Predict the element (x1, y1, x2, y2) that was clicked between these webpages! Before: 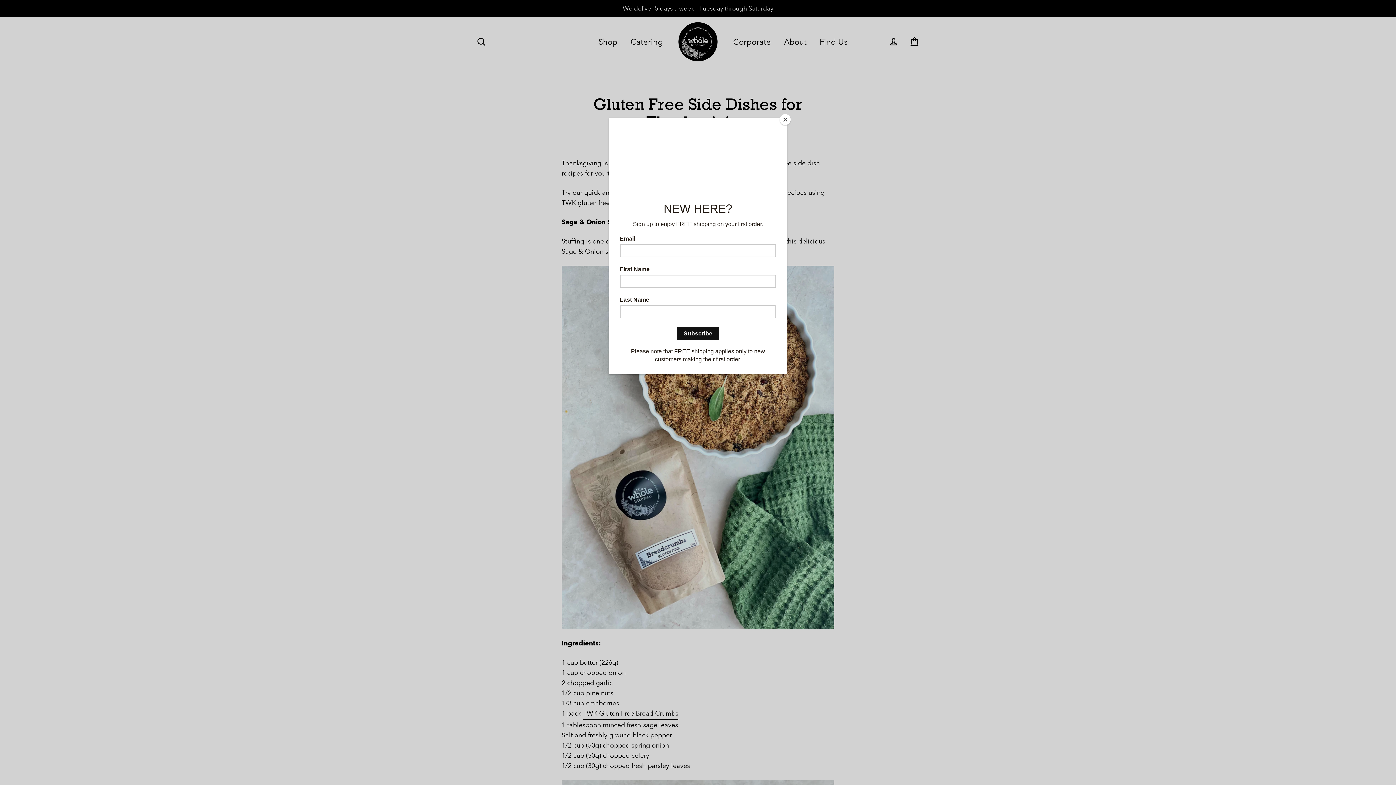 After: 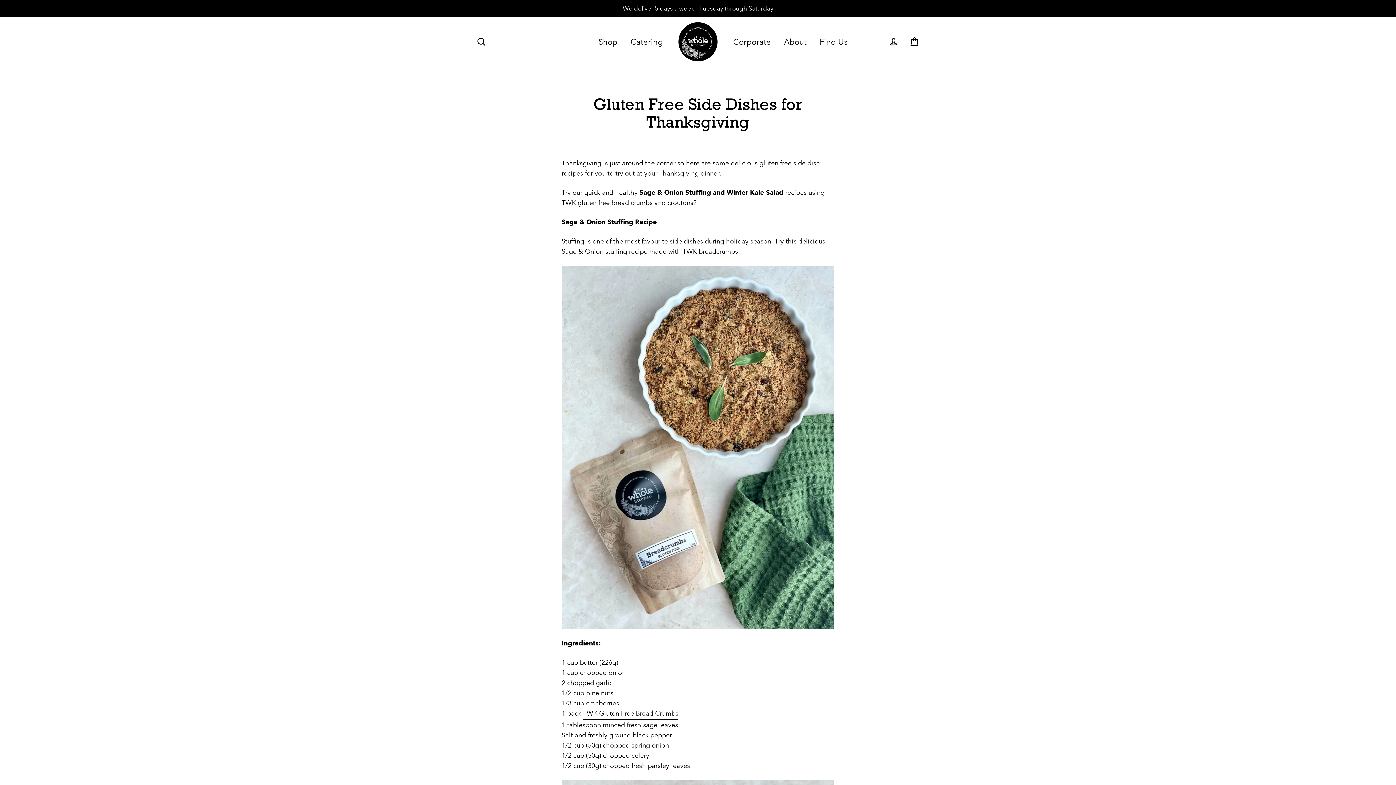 Action: bbox: (780, 114, 790, 125) label: Close